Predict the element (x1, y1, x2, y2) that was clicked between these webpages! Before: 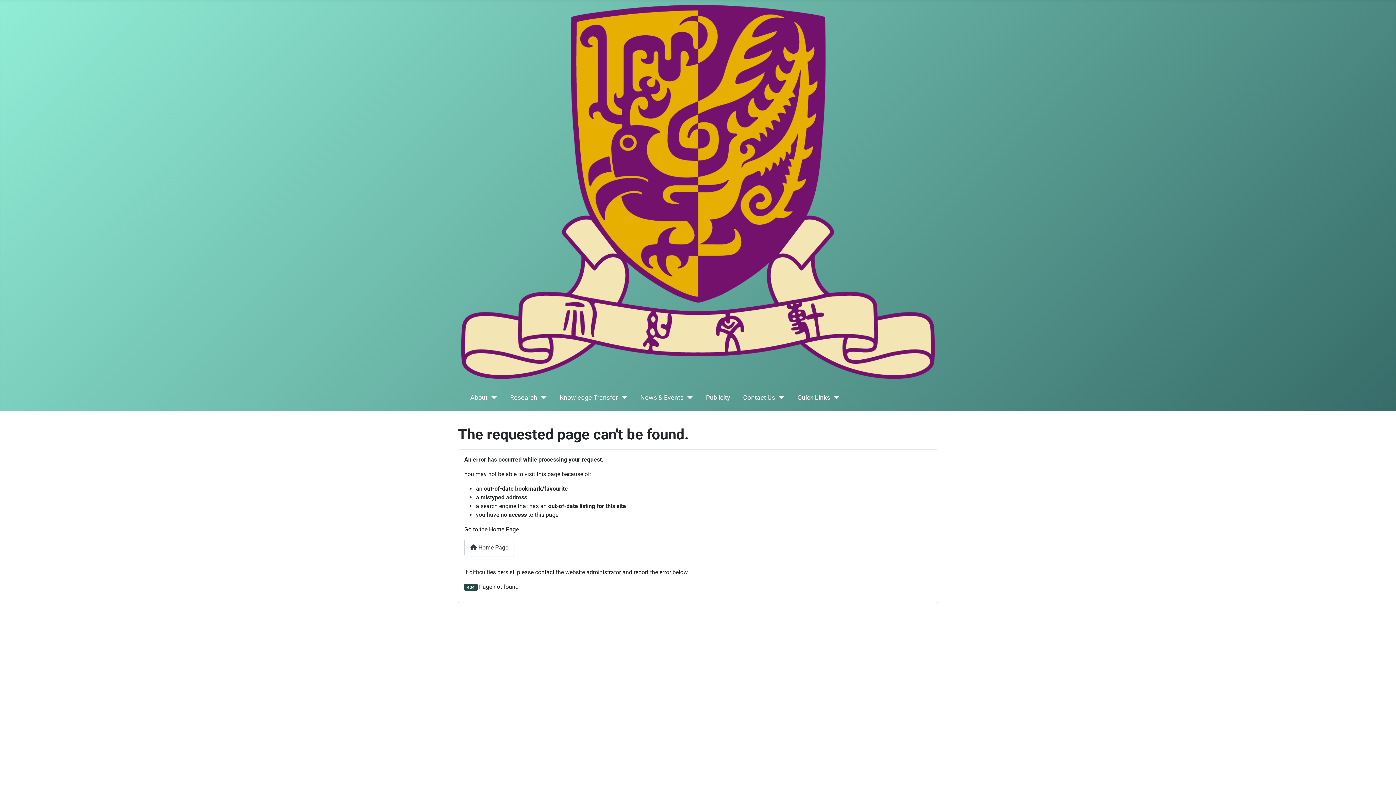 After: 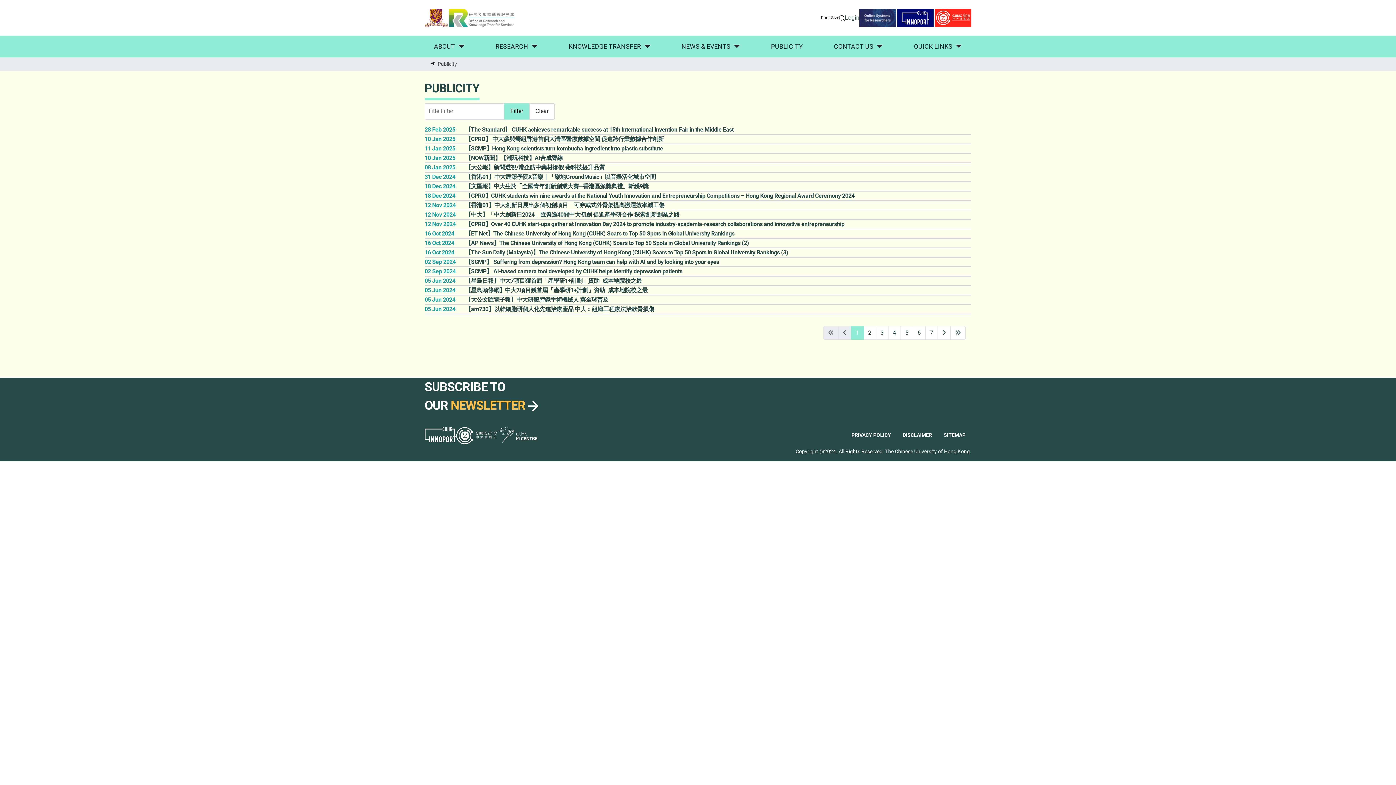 Action: label: Publicity bbox: (706, 392, 730, 402)